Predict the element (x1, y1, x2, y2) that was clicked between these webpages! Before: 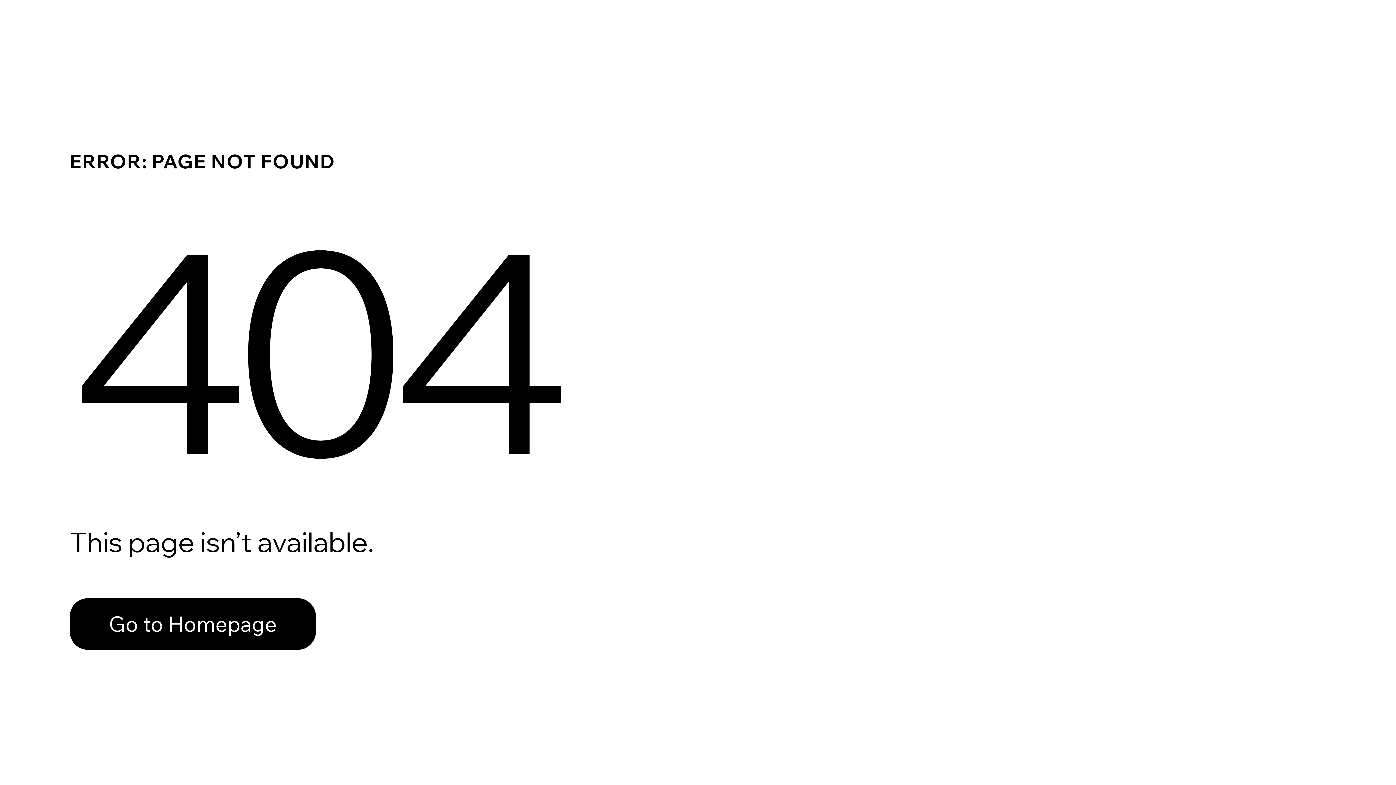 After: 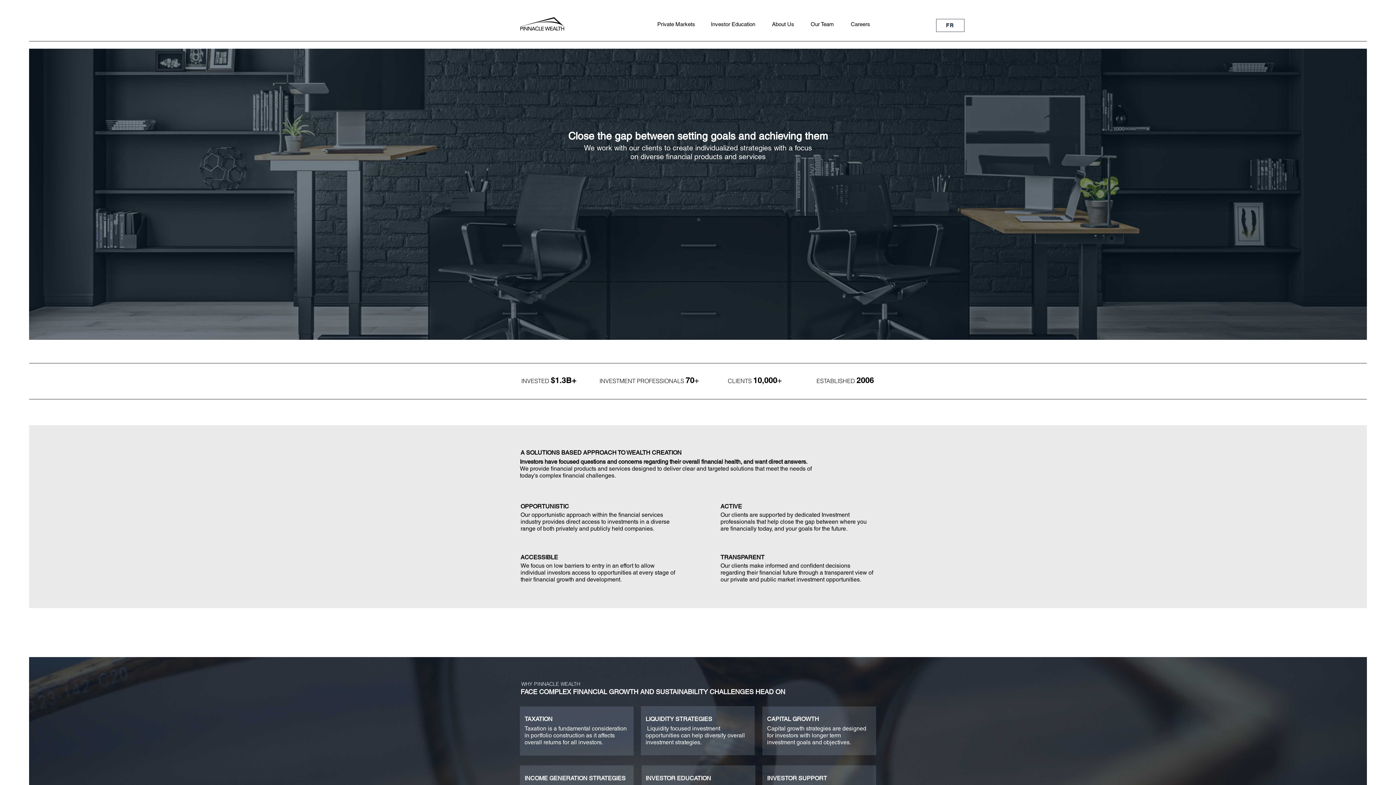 Action: bbox: (69, 598, 316, 650) label: Go to Homepage